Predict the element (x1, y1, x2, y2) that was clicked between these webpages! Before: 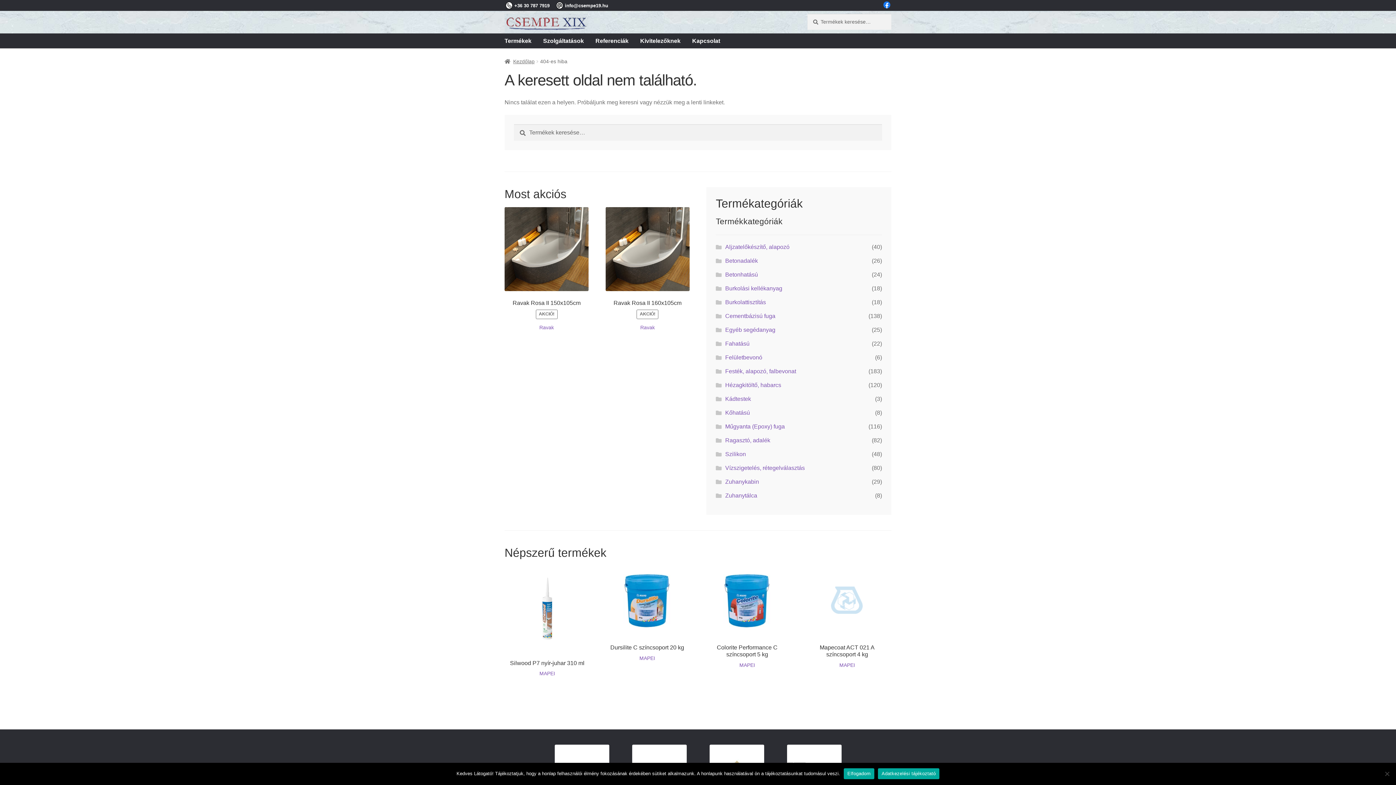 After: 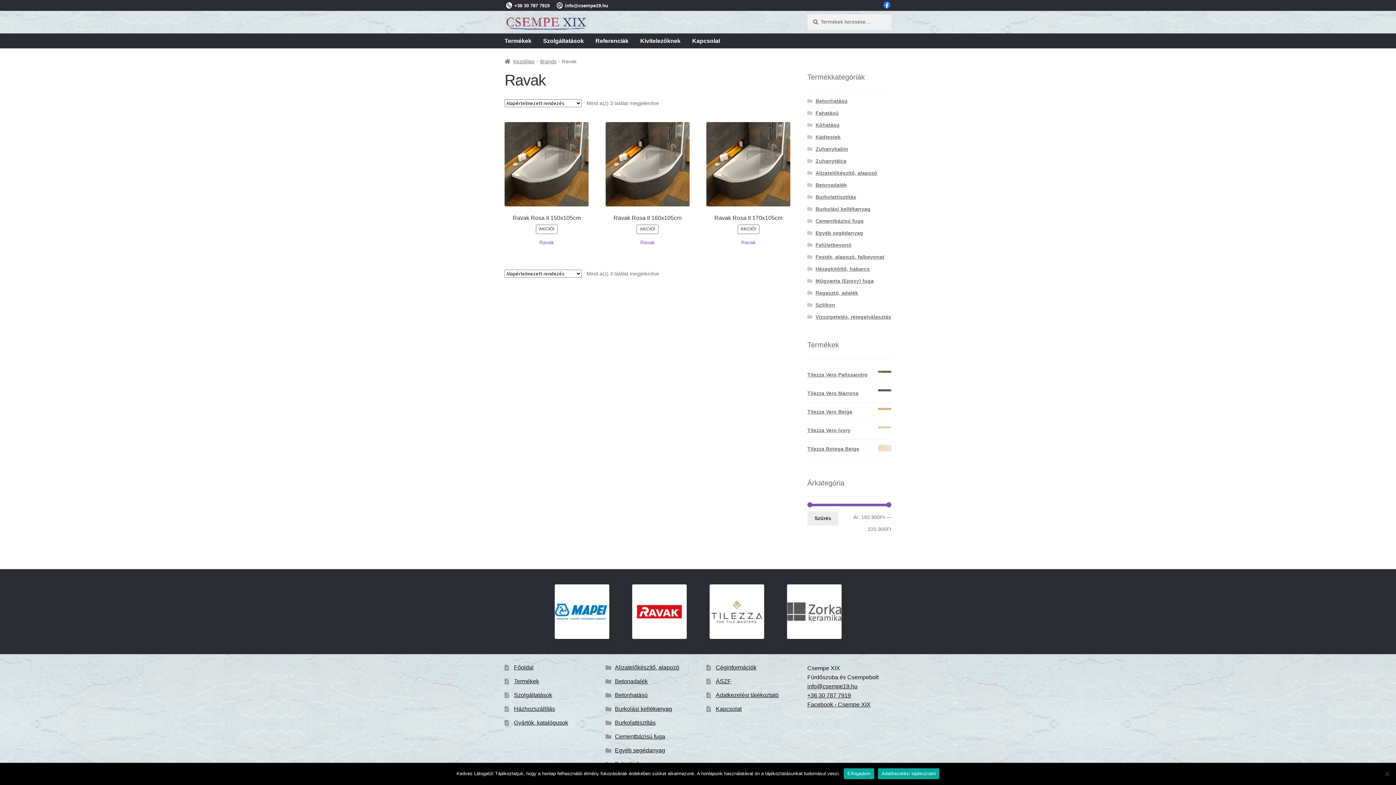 Action: bbox: (640, 324, 654, 330) label: Ravak